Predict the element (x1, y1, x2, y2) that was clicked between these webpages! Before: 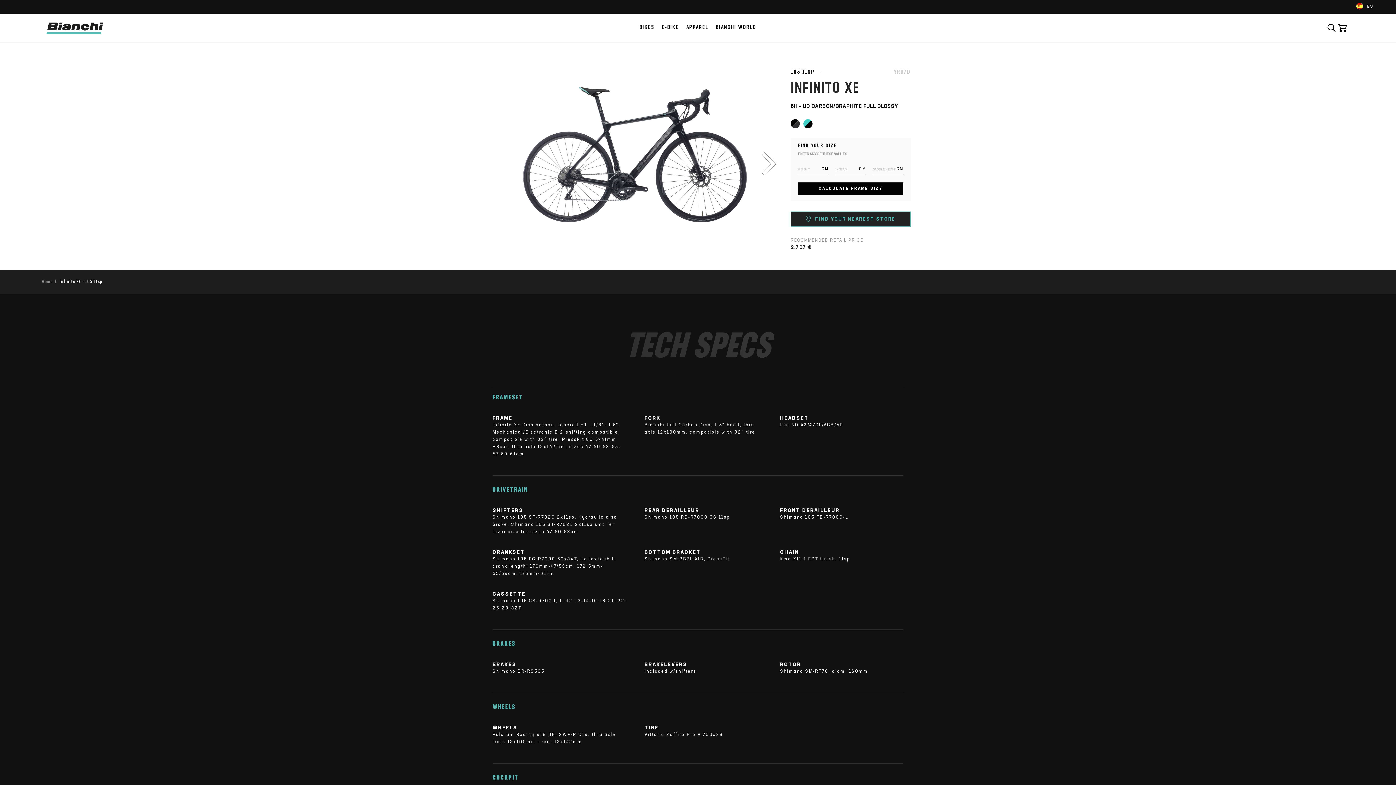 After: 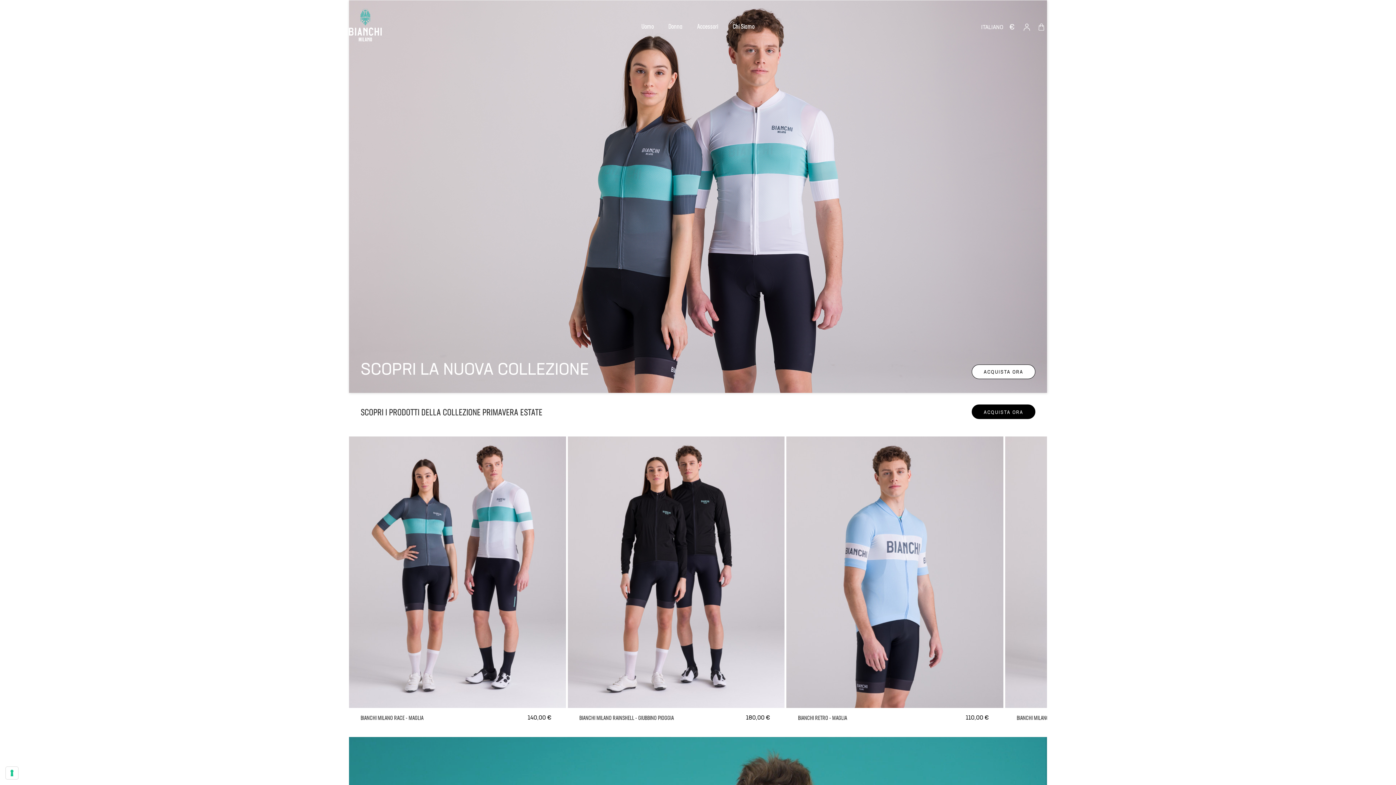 Action: bbox: (682, 13, 712, 42) label: APPAREL